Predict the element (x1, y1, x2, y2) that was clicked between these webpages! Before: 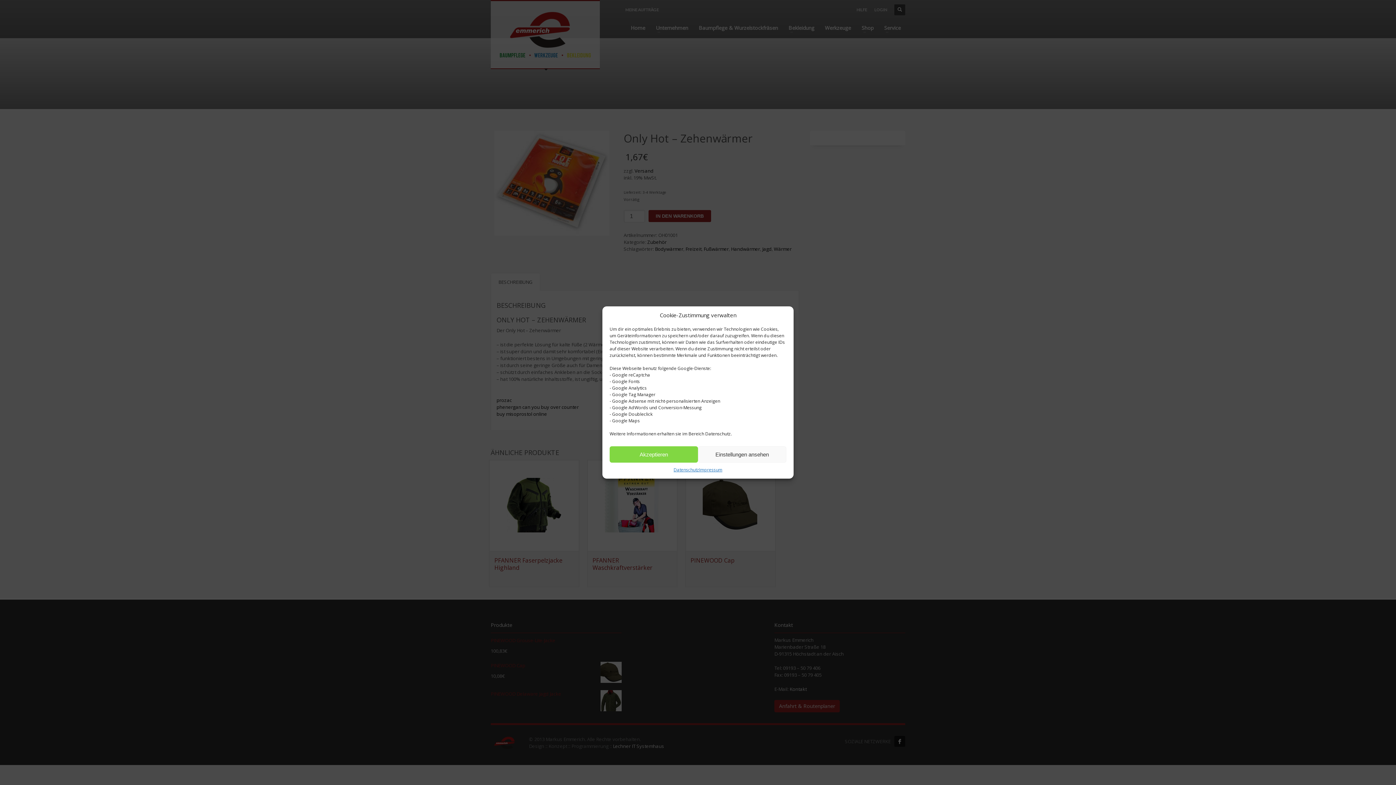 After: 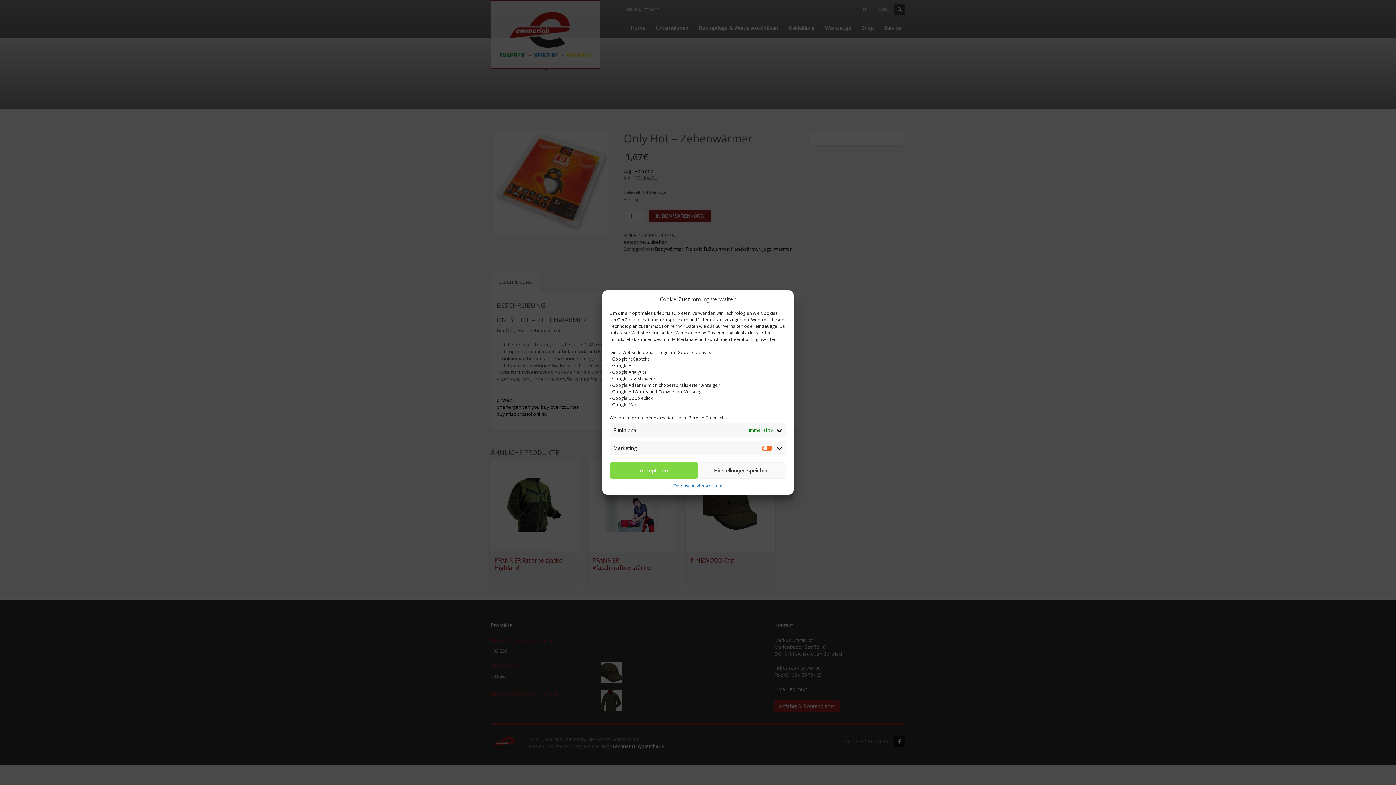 Action: bbox: (698, 446, 786, 462) label: Einstellungen ansehen